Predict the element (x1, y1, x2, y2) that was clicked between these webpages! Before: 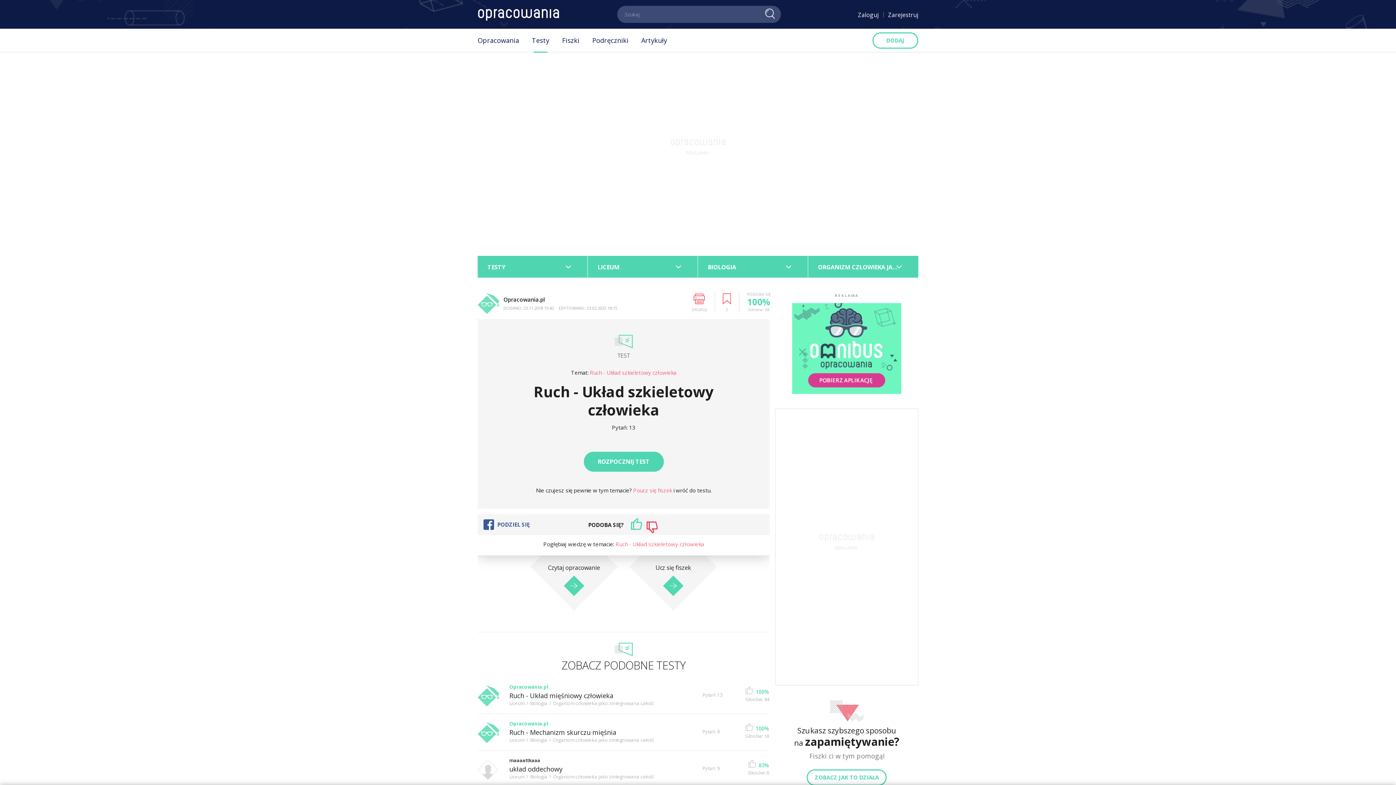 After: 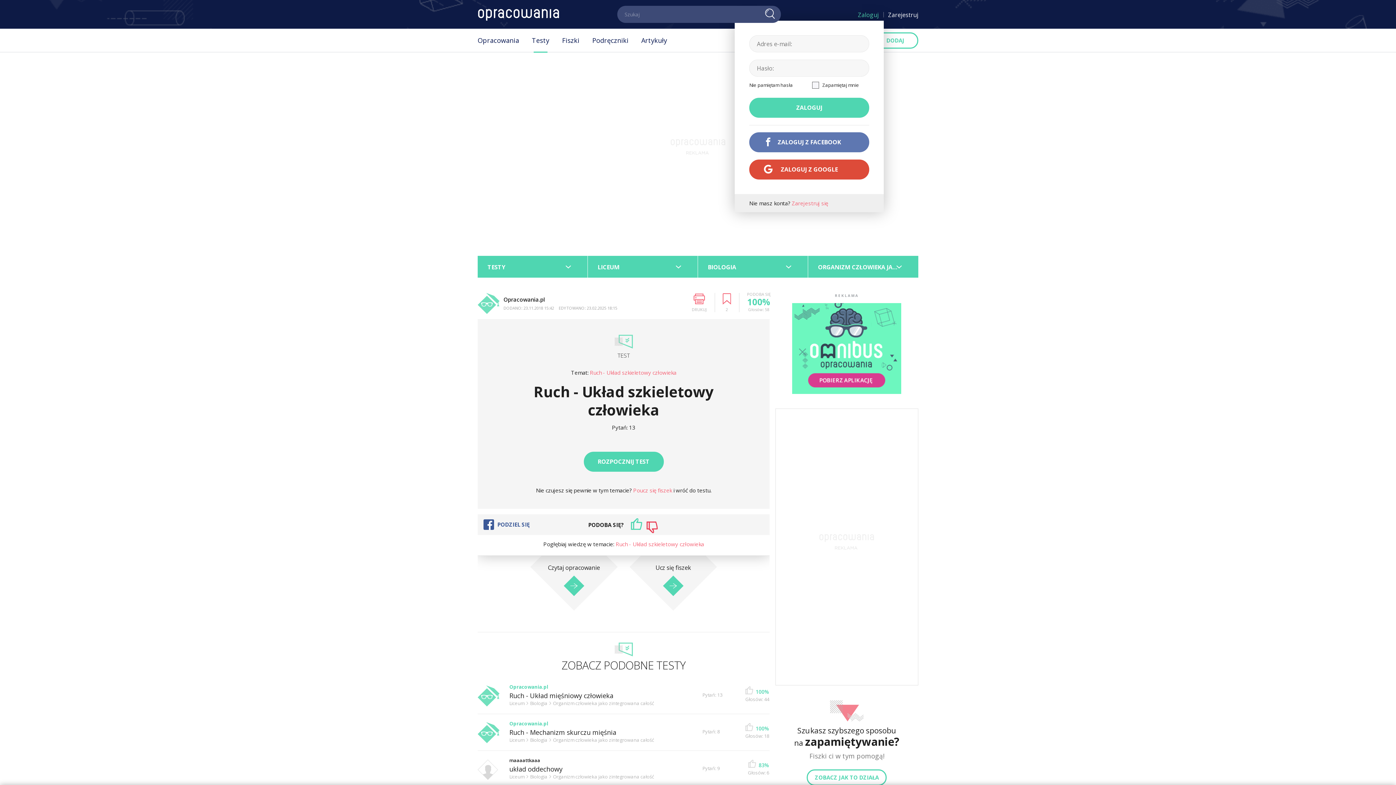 Action: bbox: (858, 12, 878, 17) label: Zaloguj